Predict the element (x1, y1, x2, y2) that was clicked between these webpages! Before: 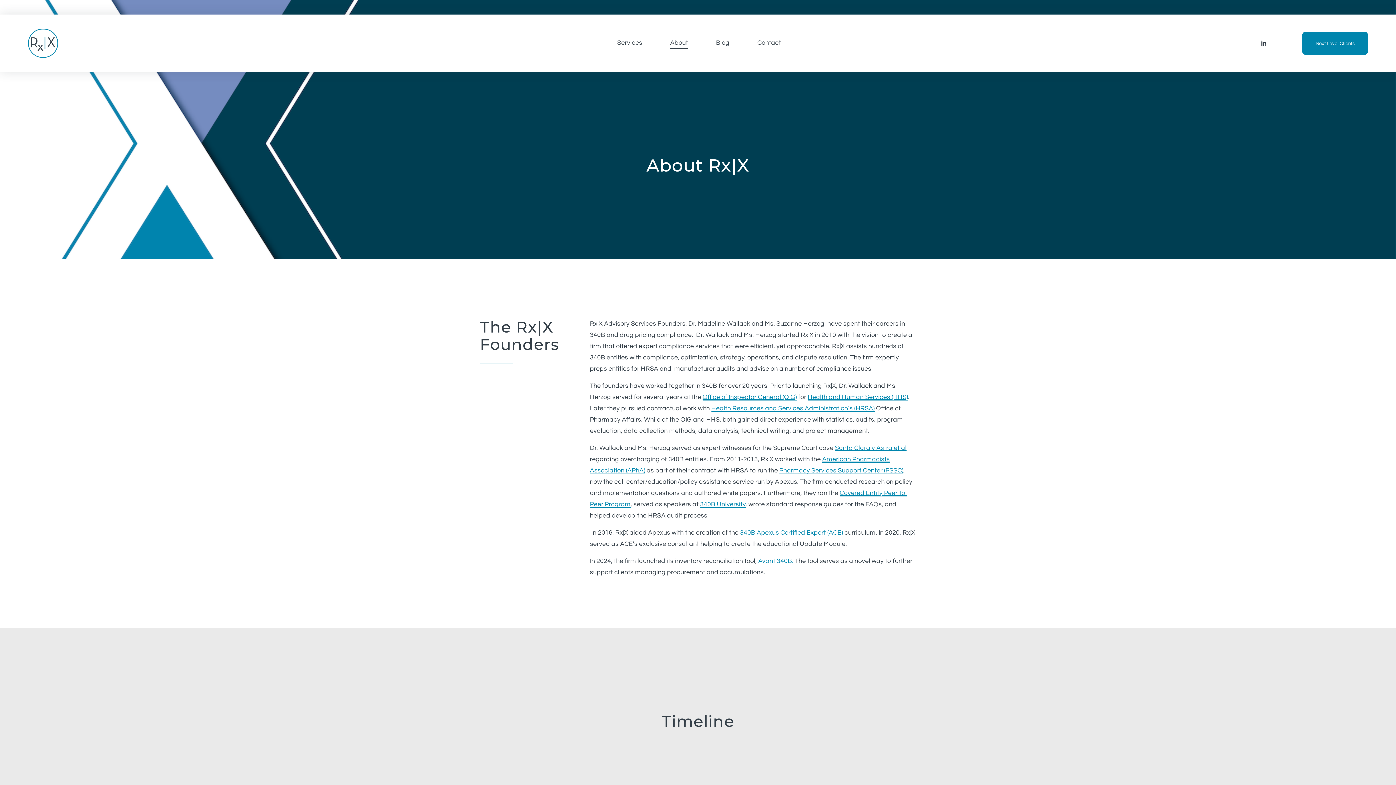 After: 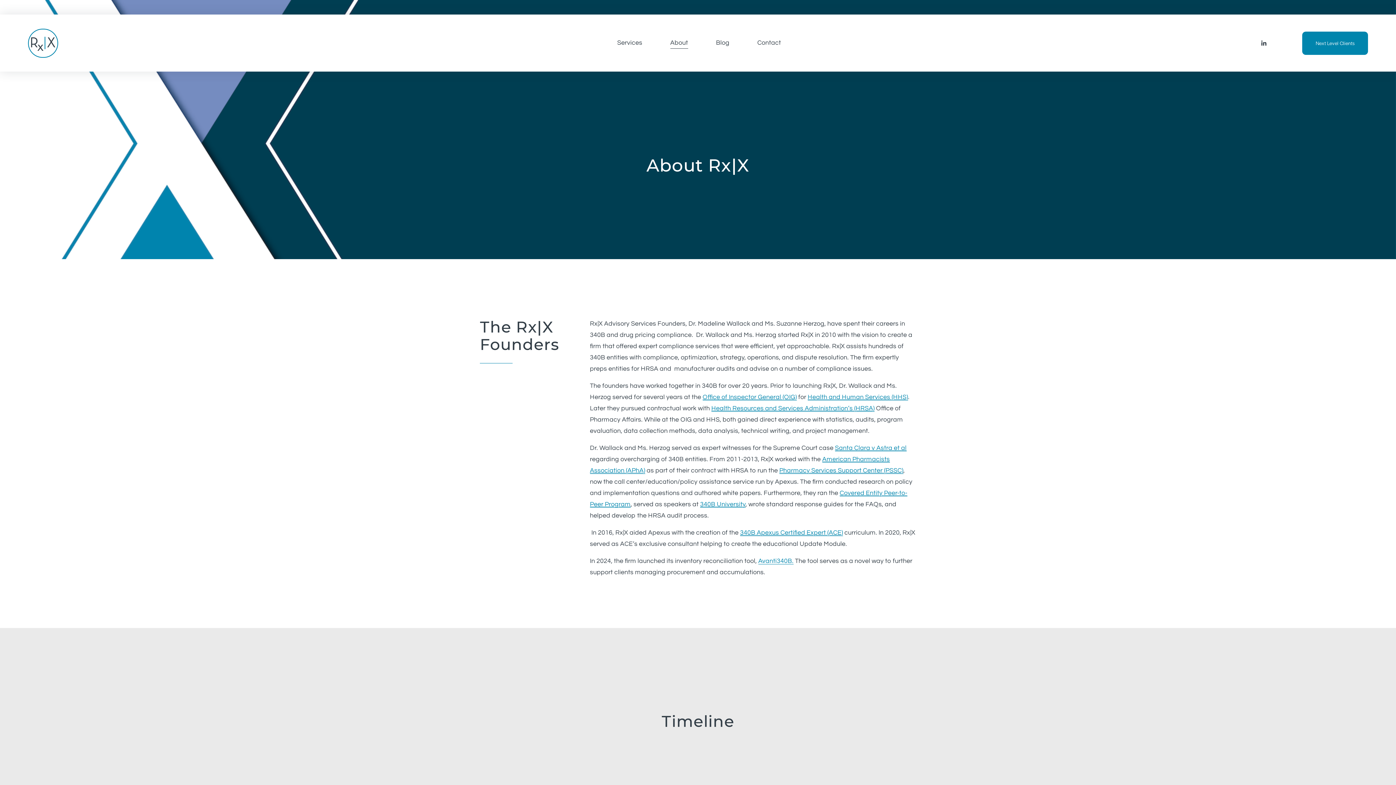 Action: bbox: (670, 36, 688, 49) label: About